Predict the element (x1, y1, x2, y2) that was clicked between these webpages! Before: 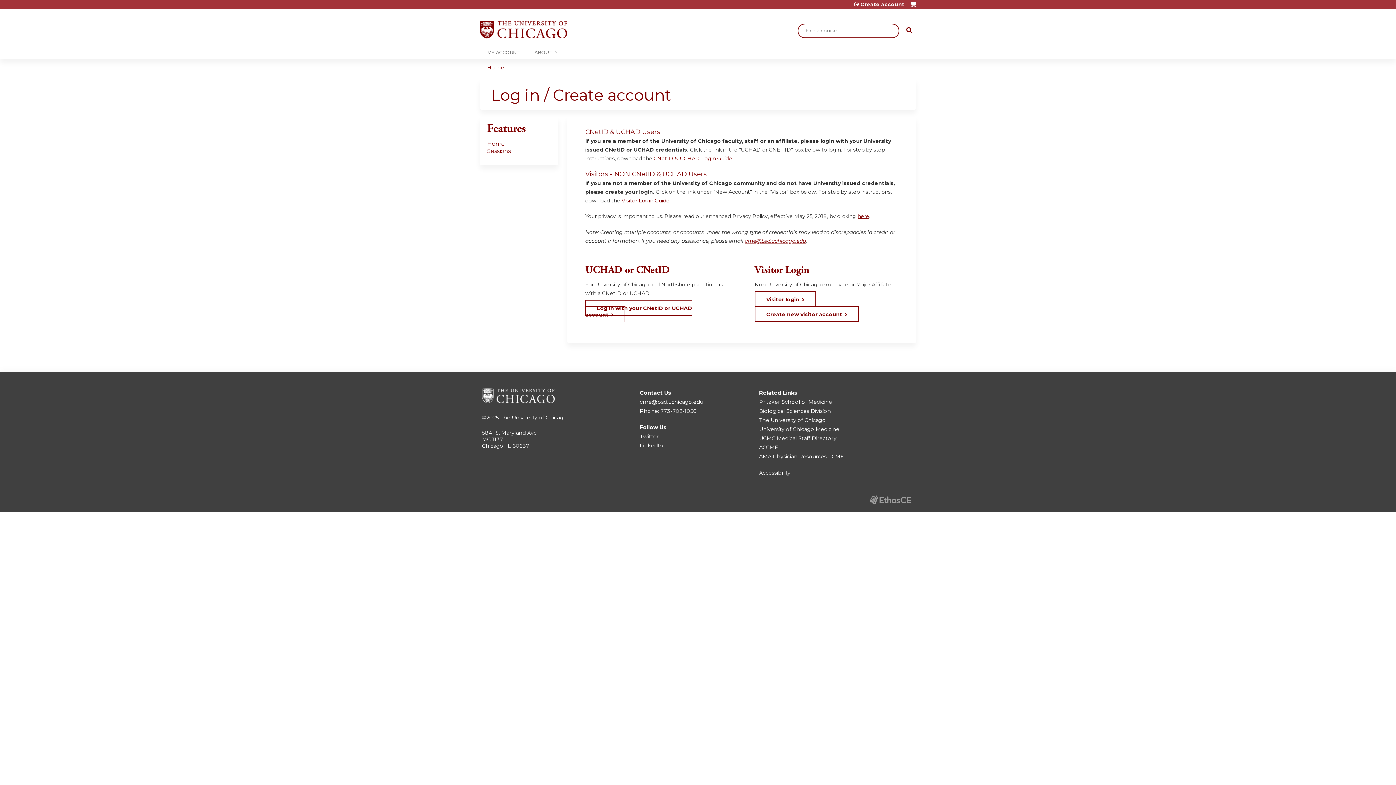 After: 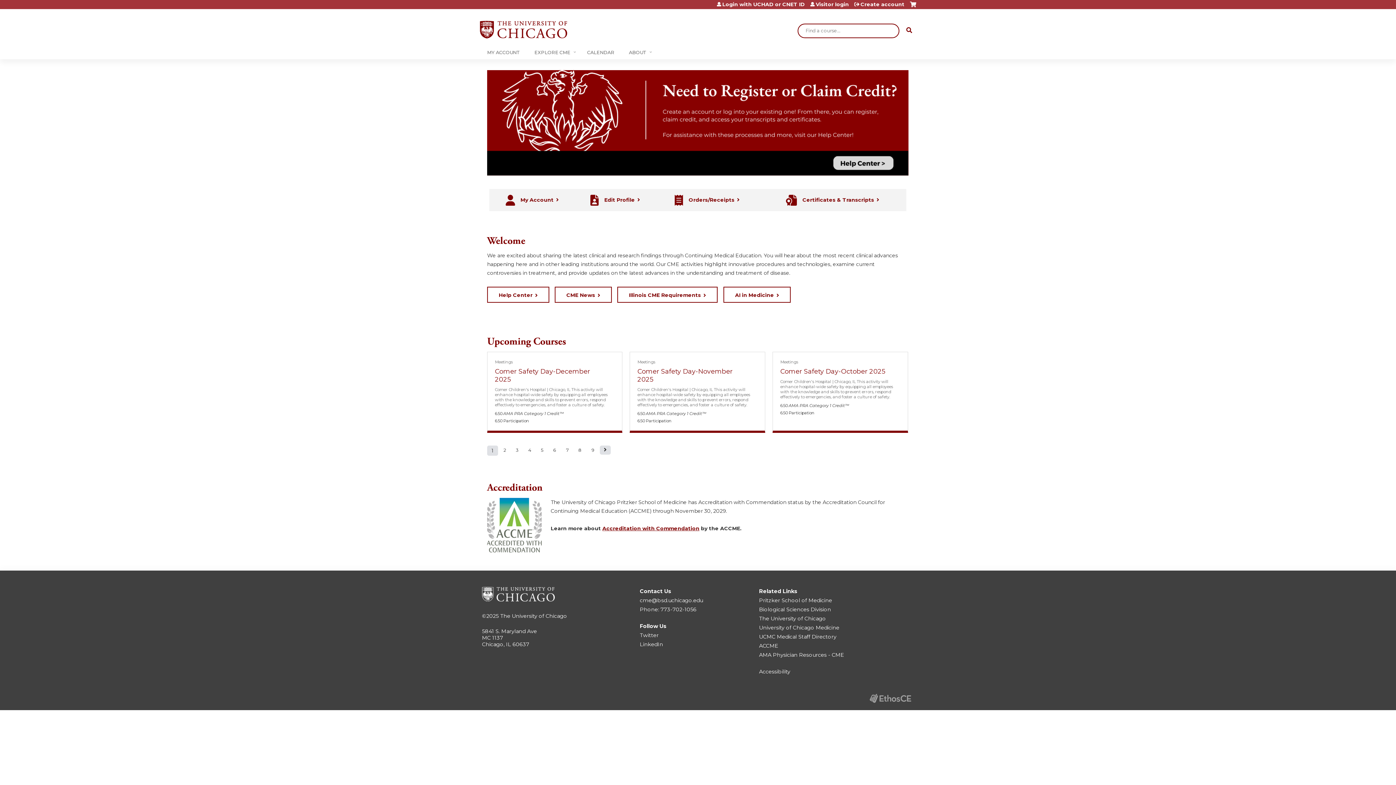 Action: bbox: (487, 64, 504, 70) label: Home